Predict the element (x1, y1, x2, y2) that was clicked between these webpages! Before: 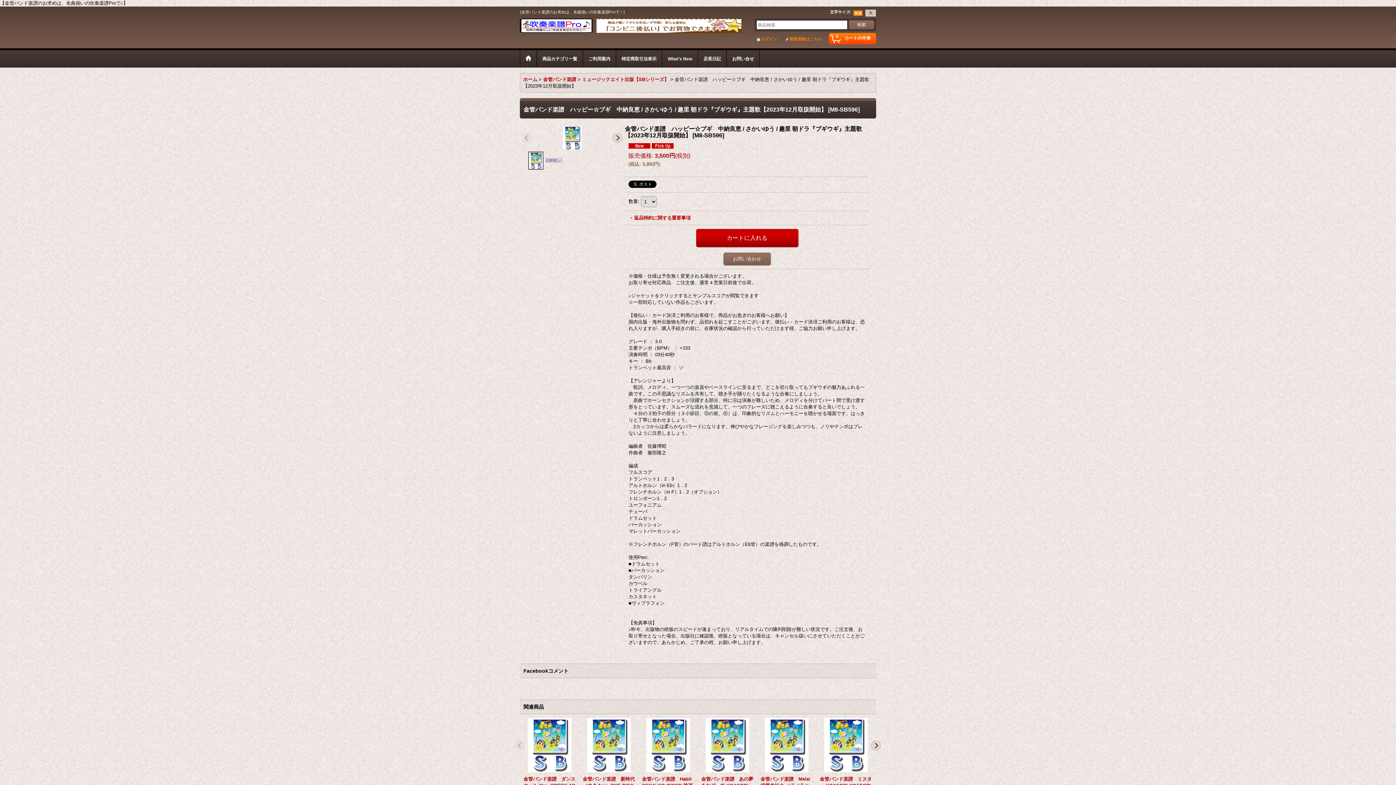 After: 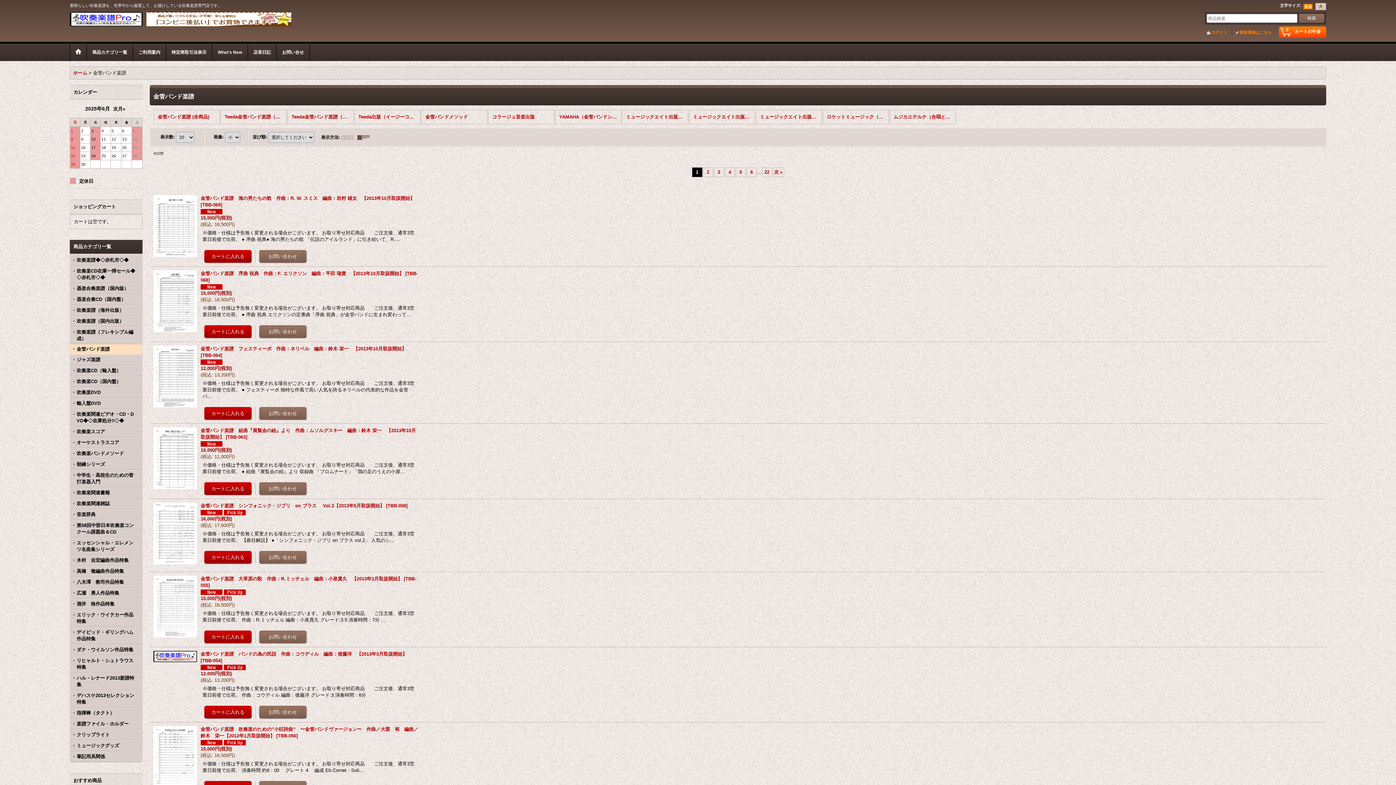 Action: label: 金管バンド楽譜  bbox: (543, 76, 577, 82)